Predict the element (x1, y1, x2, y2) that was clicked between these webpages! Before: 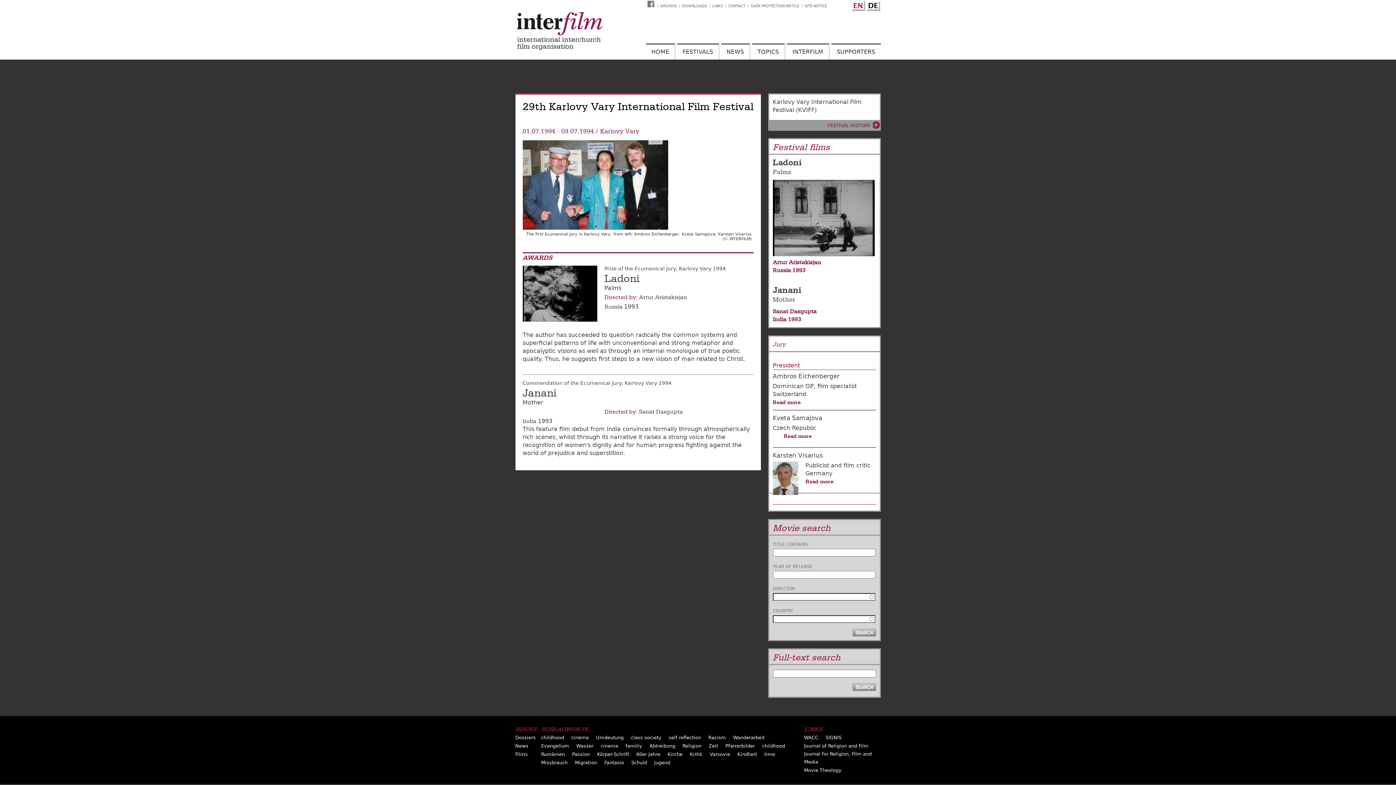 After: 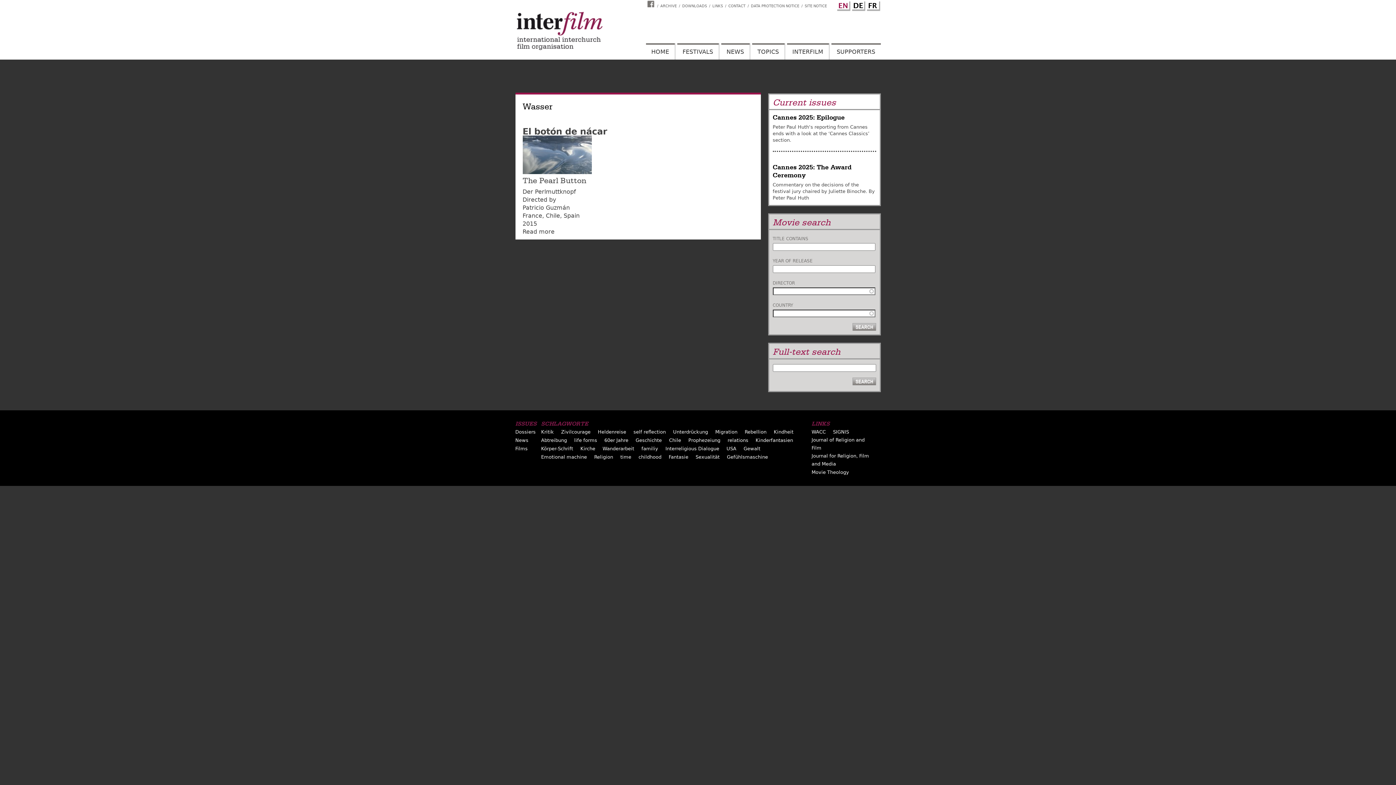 Action: bbox: (576, 743, 593, 749) label: Wasser